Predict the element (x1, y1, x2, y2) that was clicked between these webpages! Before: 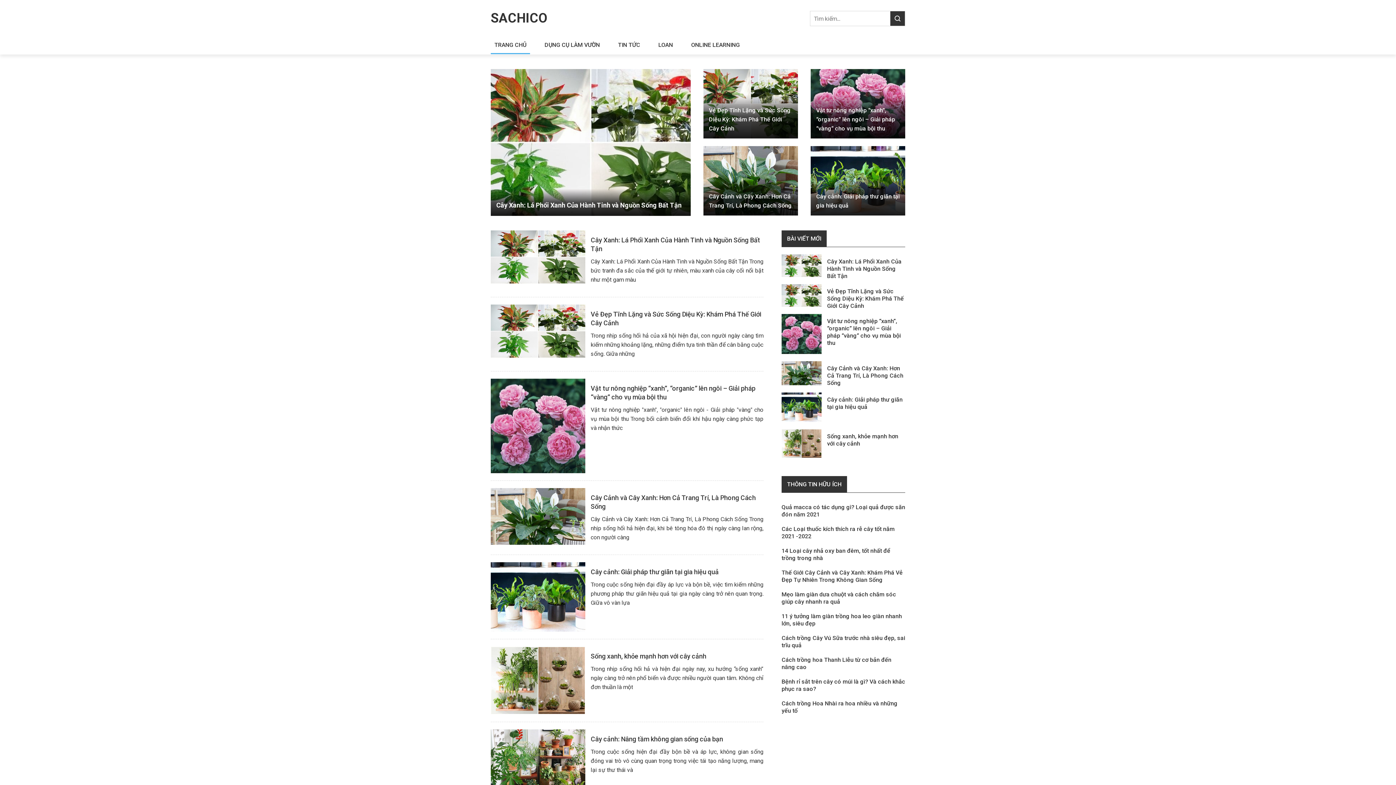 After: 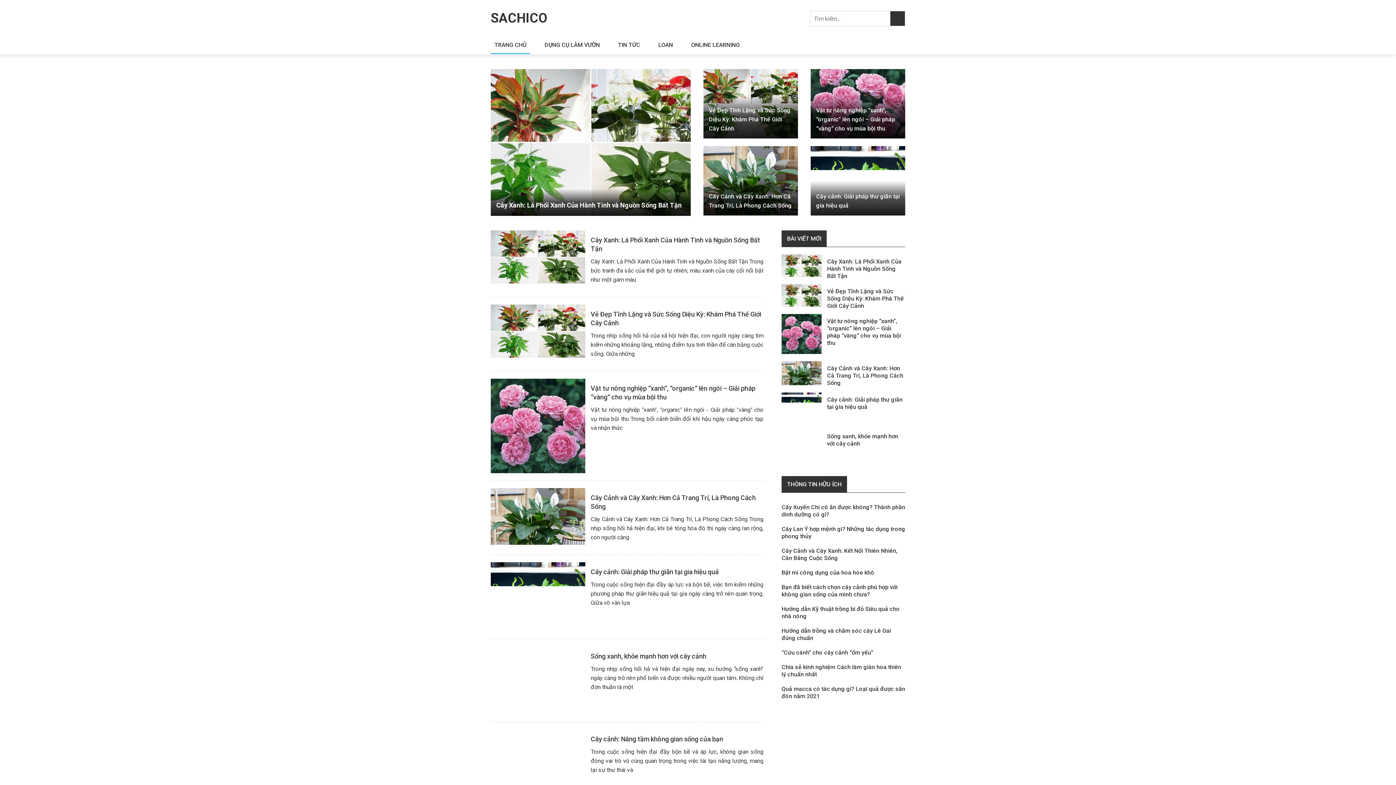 Action: label: SACHICO bbox: (490, 0, 548, 36)